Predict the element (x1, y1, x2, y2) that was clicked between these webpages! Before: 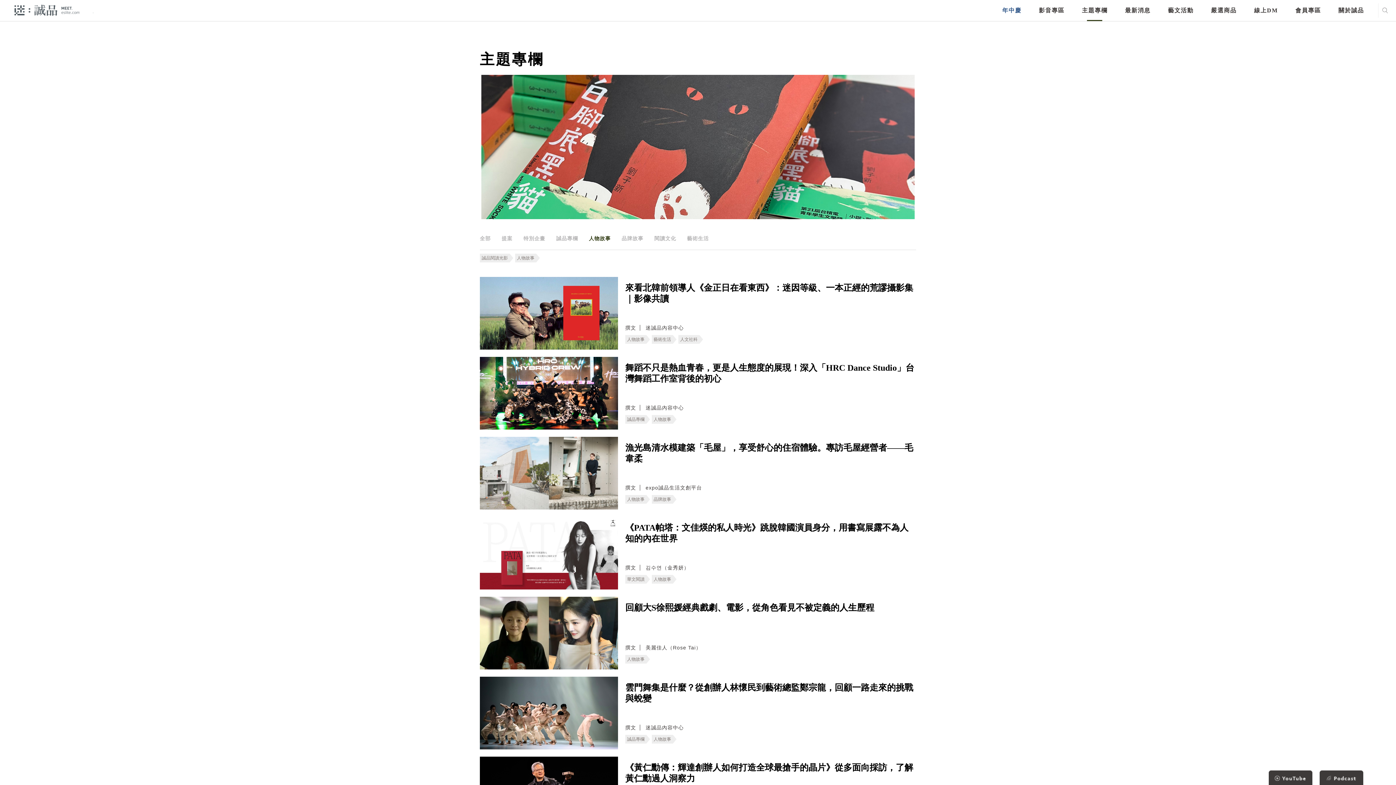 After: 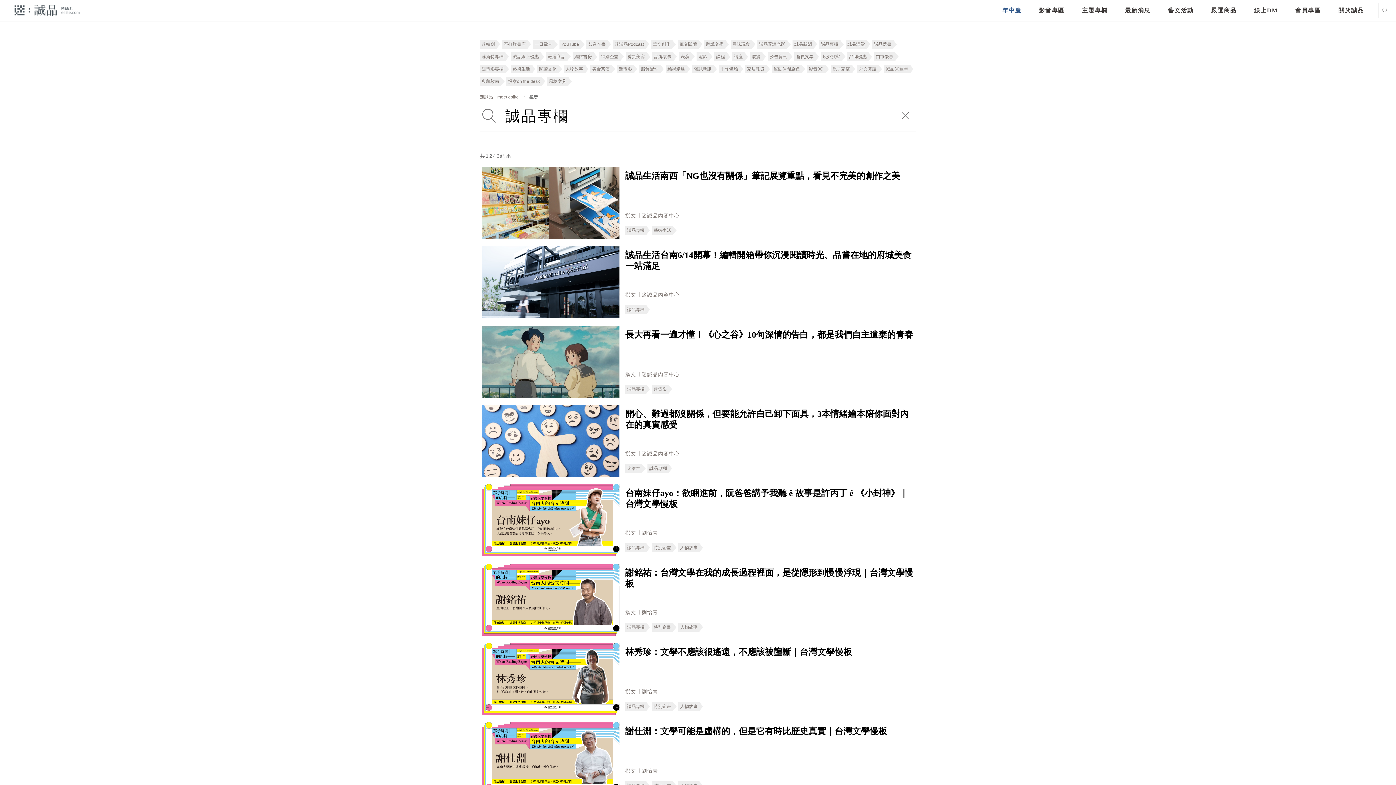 Action: bbox: (627, 415, 644, 424) label: 誠品專欄